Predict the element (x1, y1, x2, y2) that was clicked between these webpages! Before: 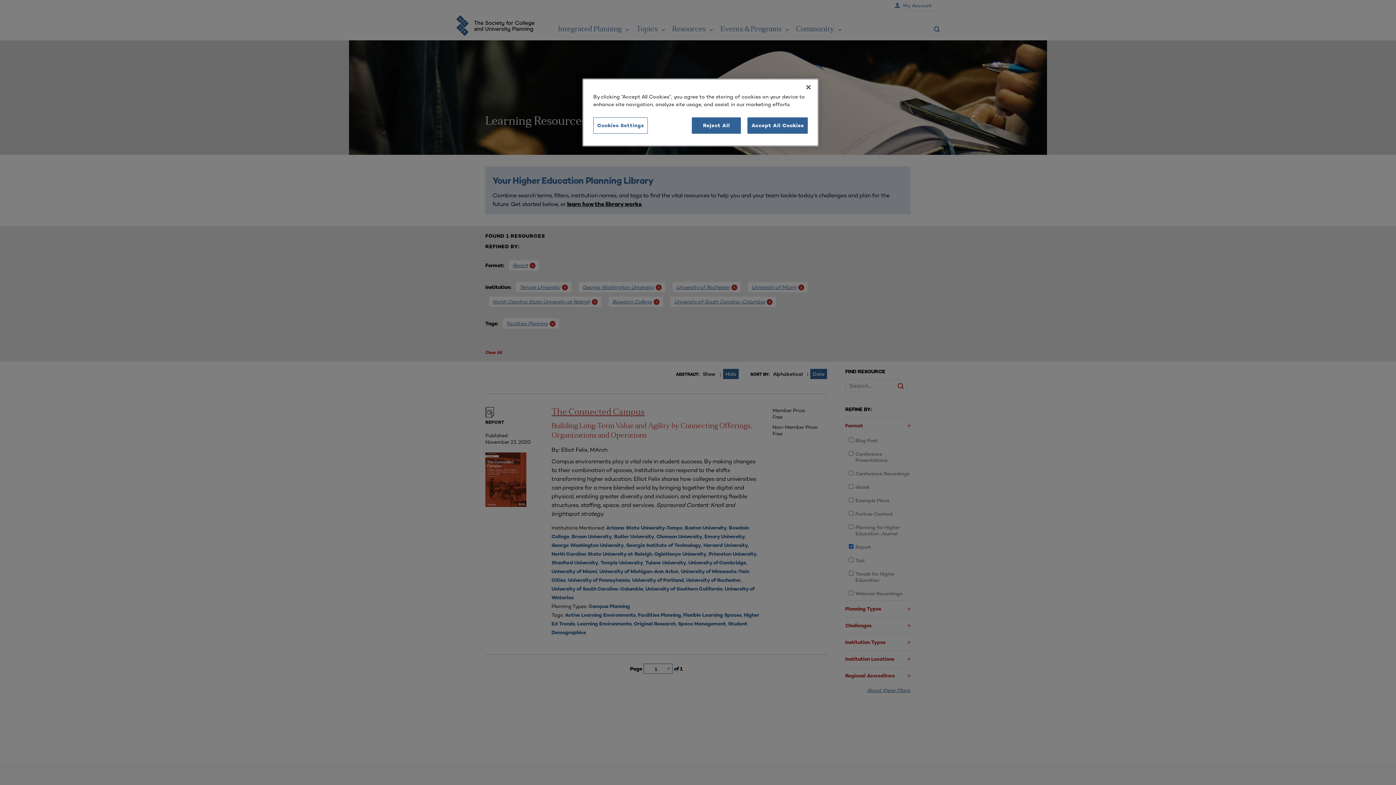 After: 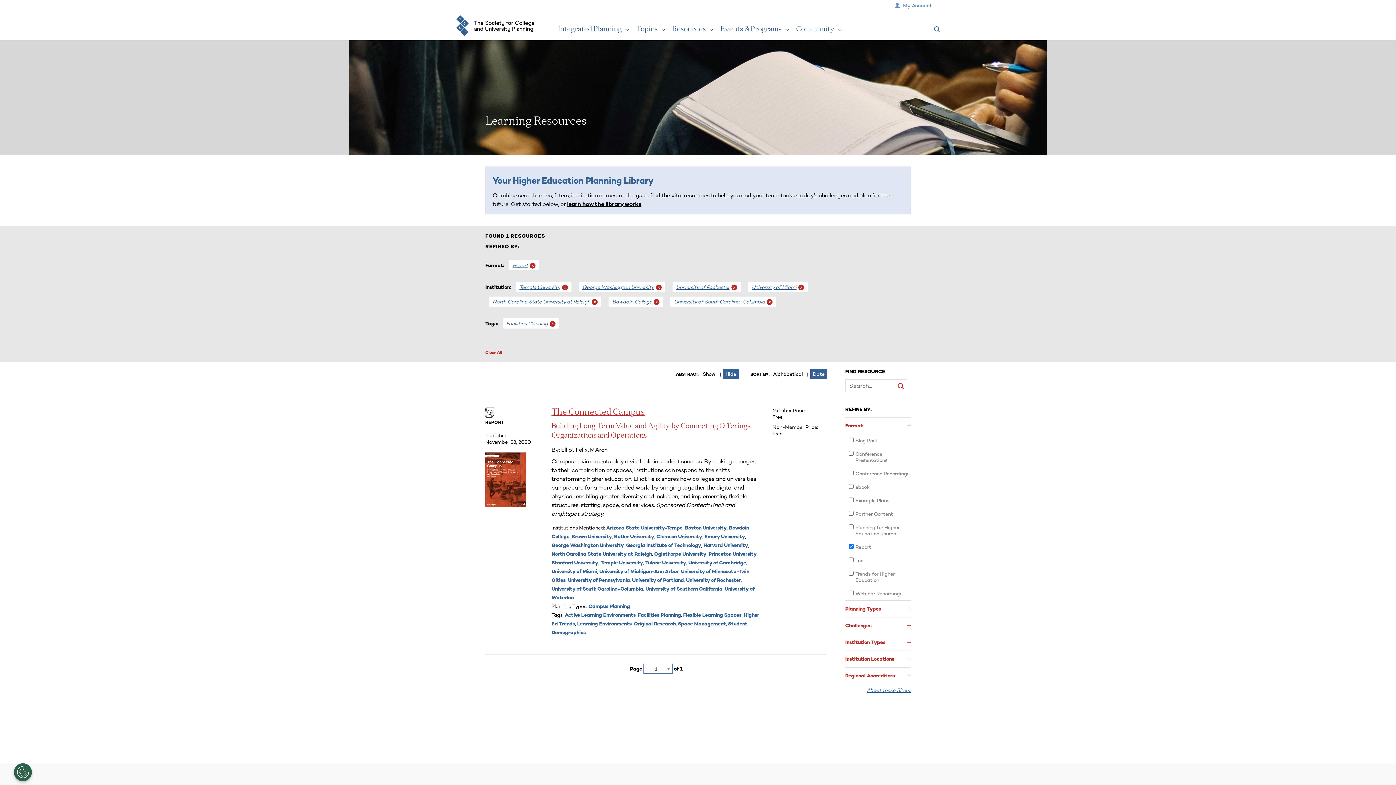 Action: bbox: (800, 79, 816, 95) label: Close